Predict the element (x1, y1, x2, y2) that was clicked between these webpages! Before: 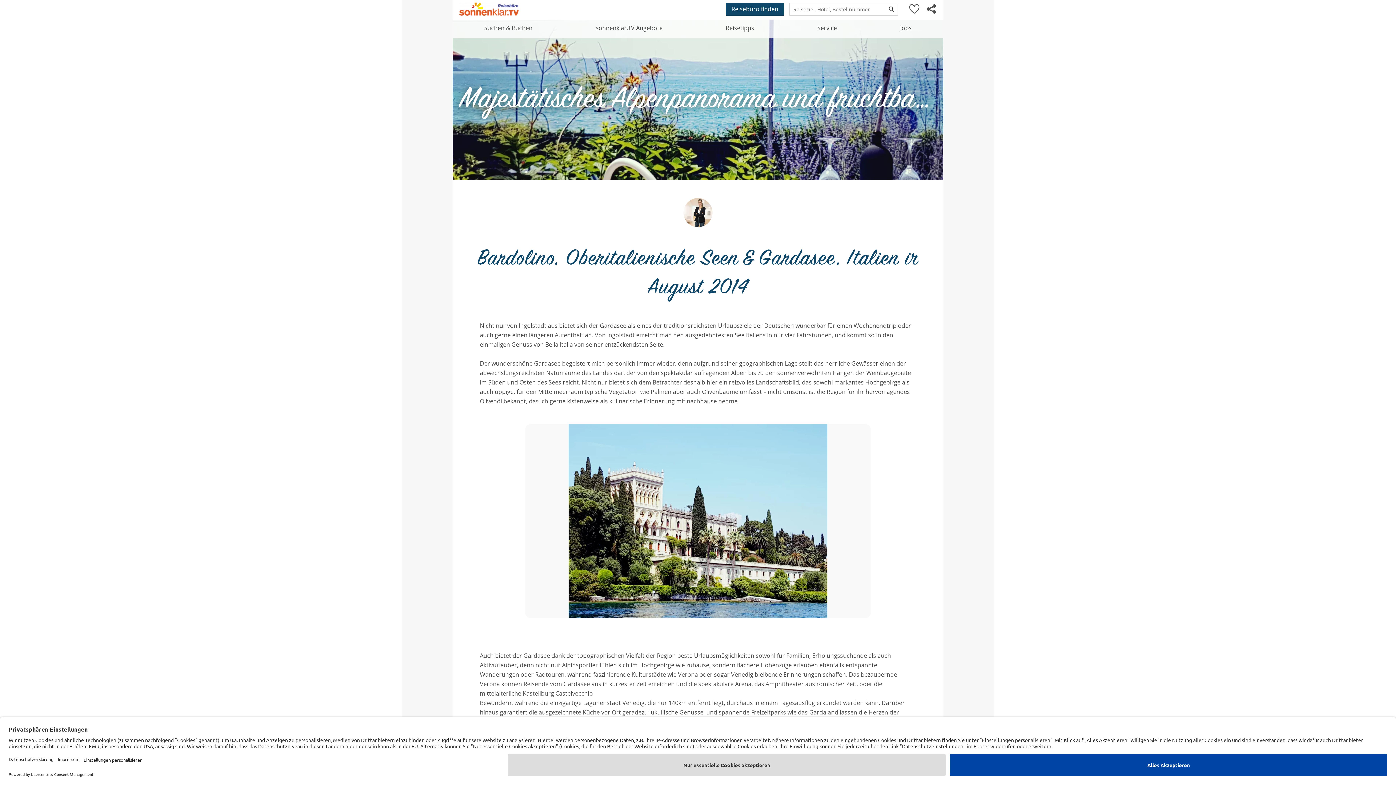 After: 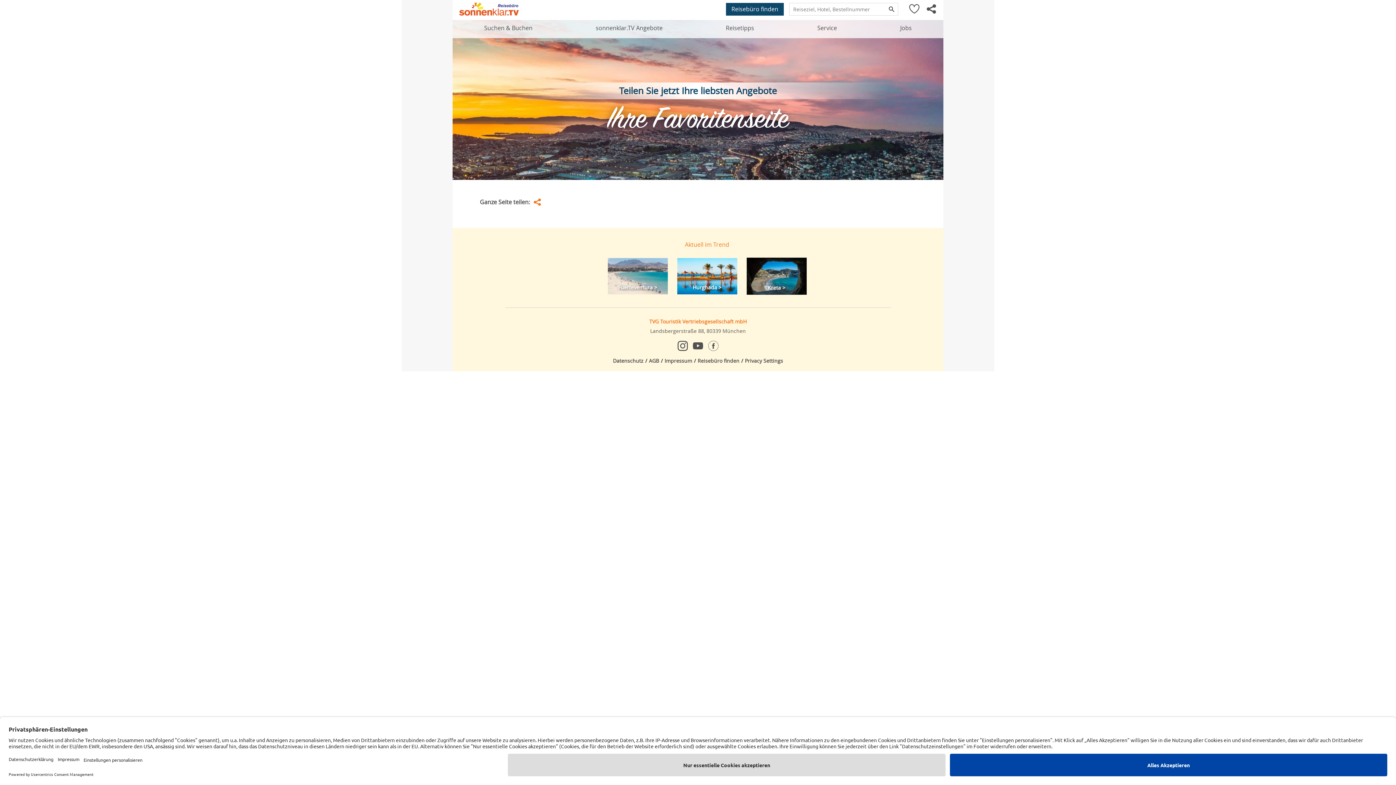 Action: bbox: (909, 4, 919, 13)